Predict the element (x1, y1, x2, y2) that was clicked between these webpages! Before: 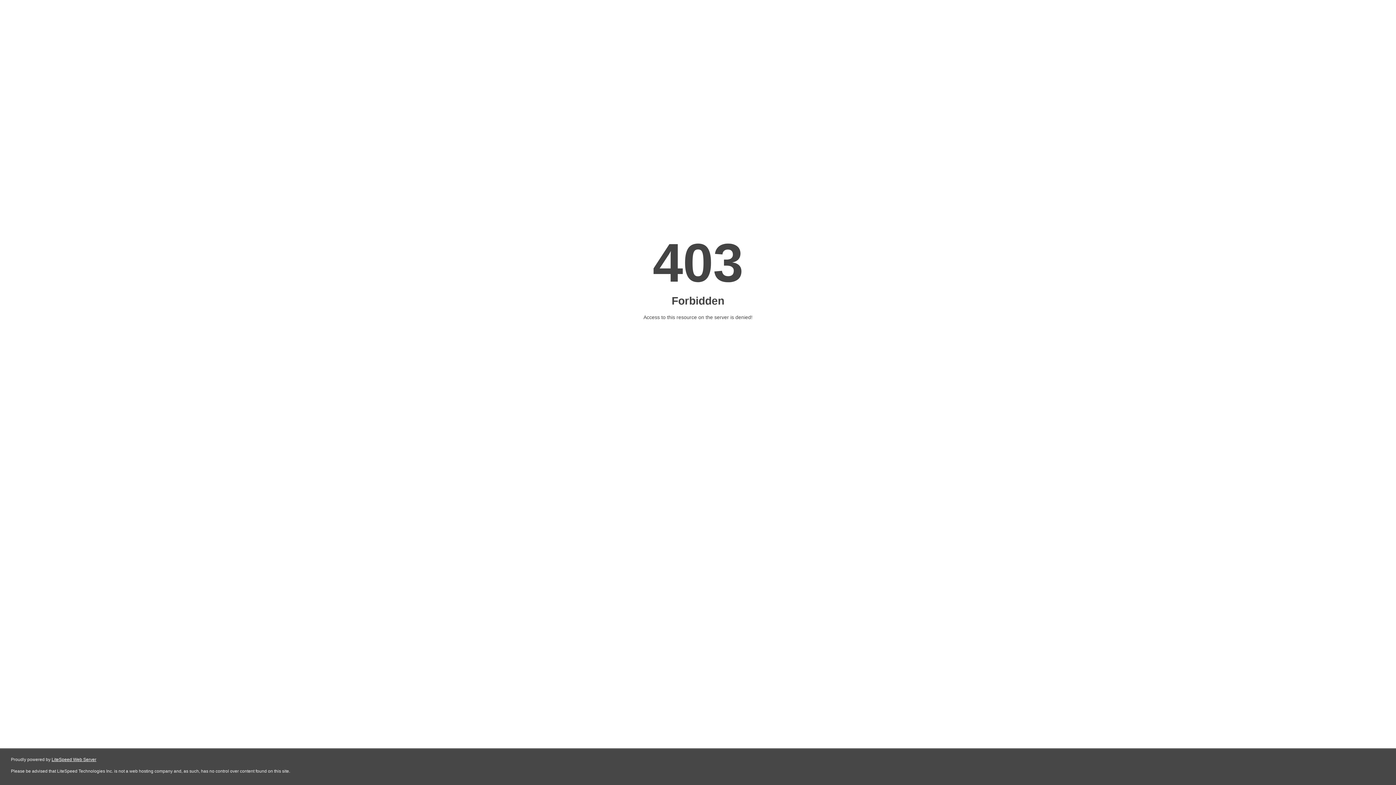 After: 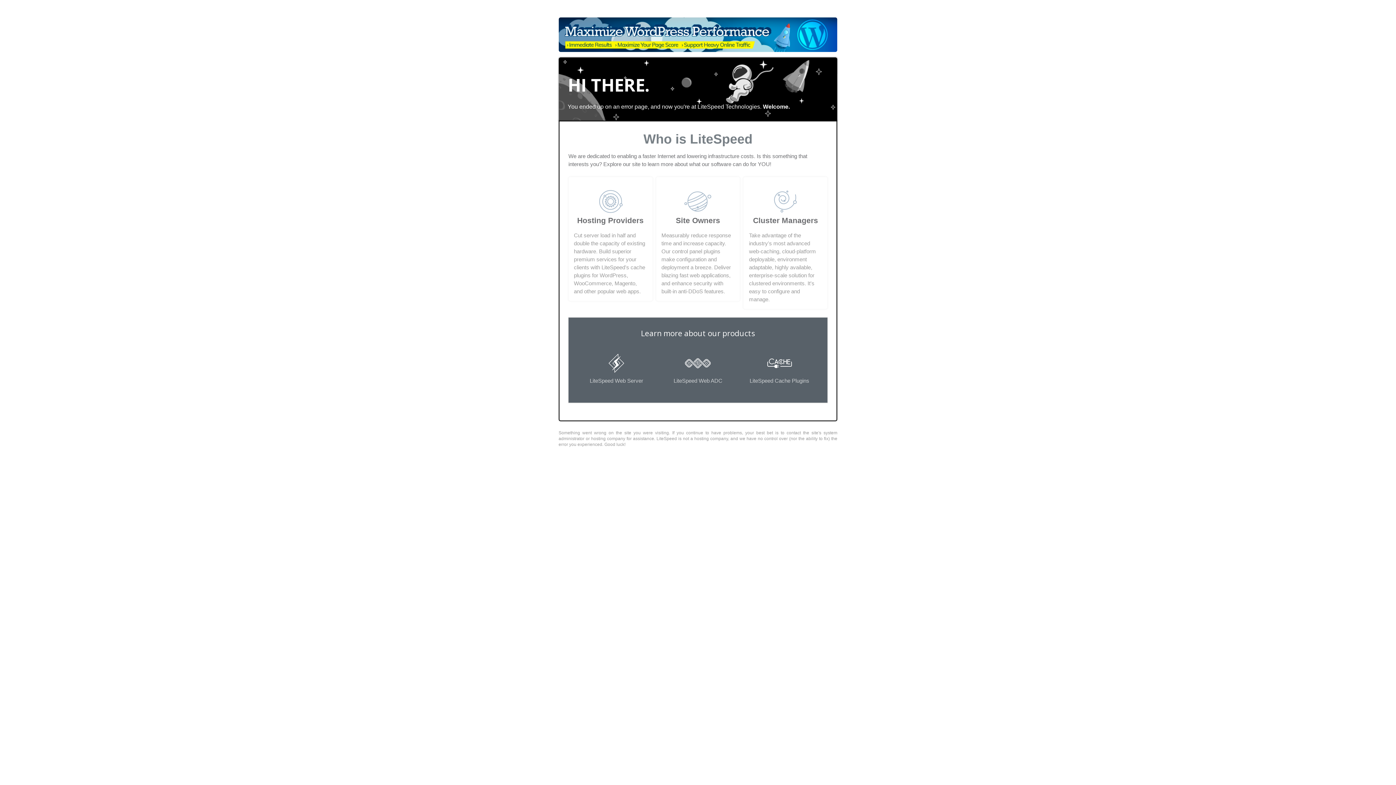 Action: bbox: (51, 757, 96, 762) label: LiteSpeed Web Server